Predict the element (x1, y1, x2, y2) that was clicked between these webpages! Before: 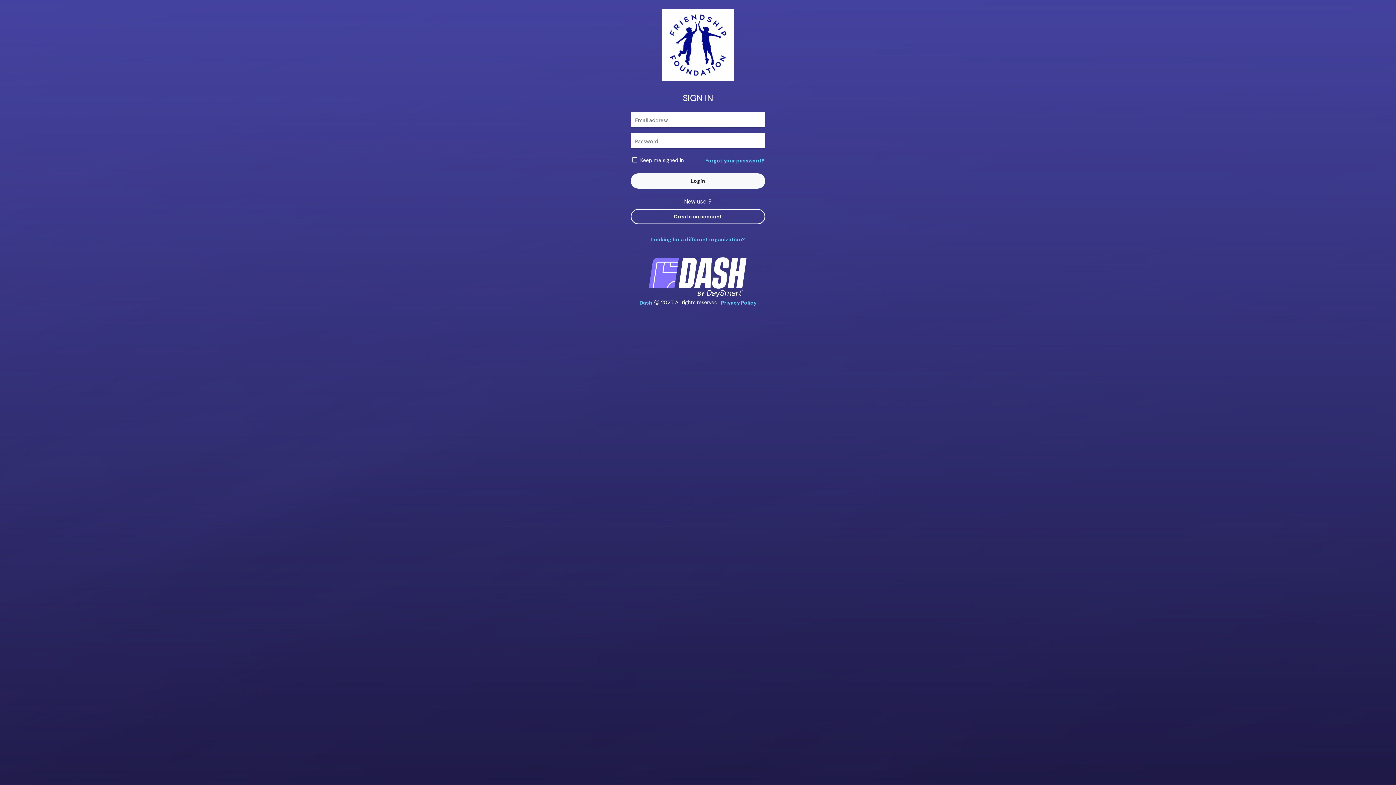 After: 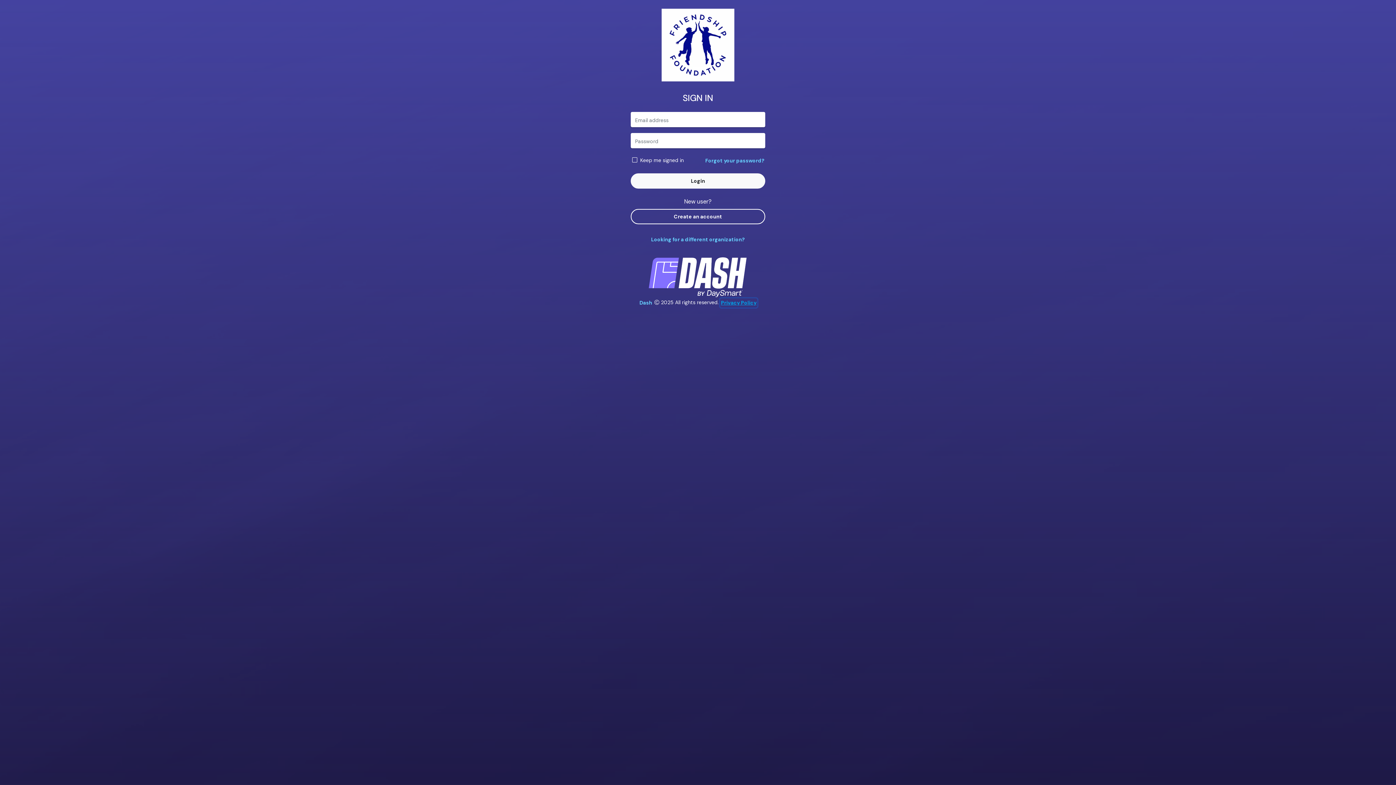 Action: bbox: (718, 231, 754, 240) label: Privacy Policy